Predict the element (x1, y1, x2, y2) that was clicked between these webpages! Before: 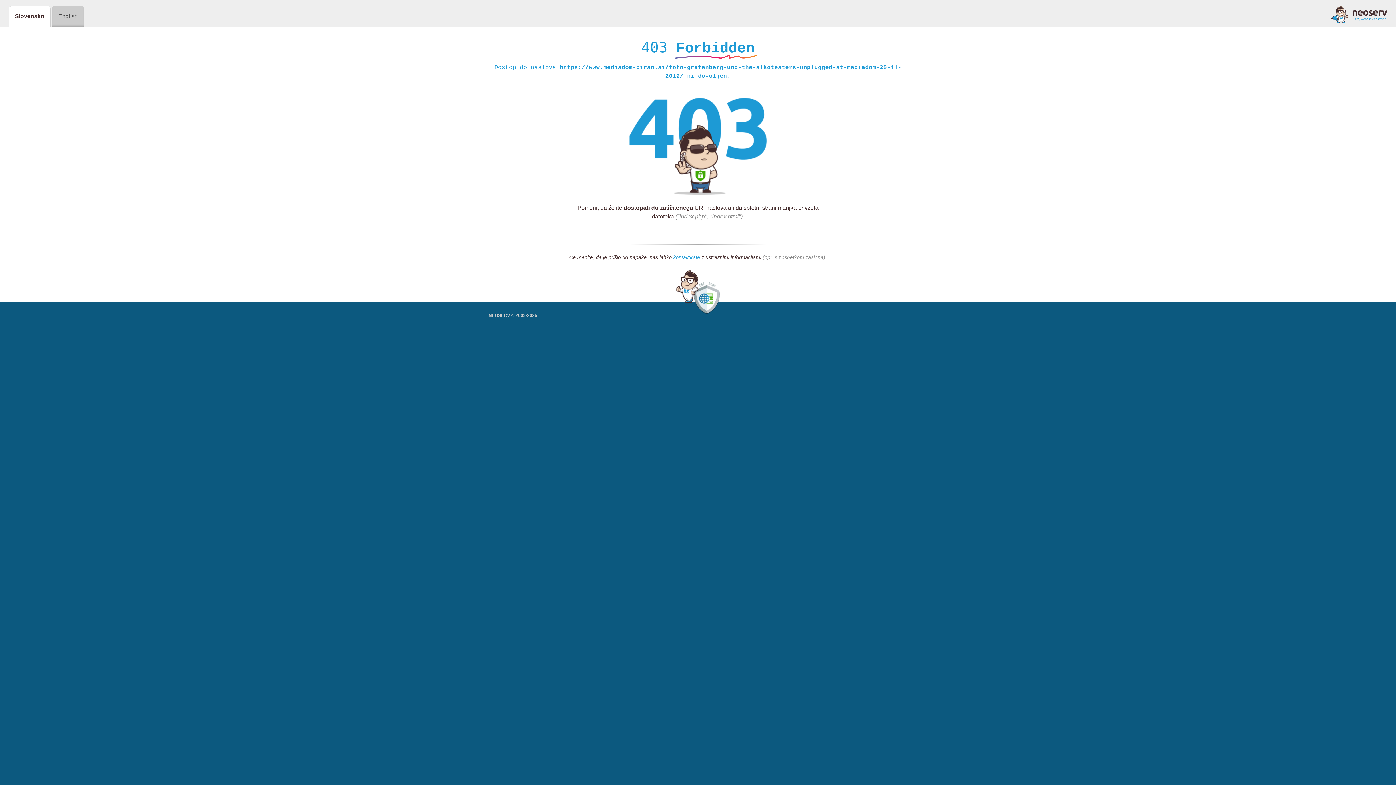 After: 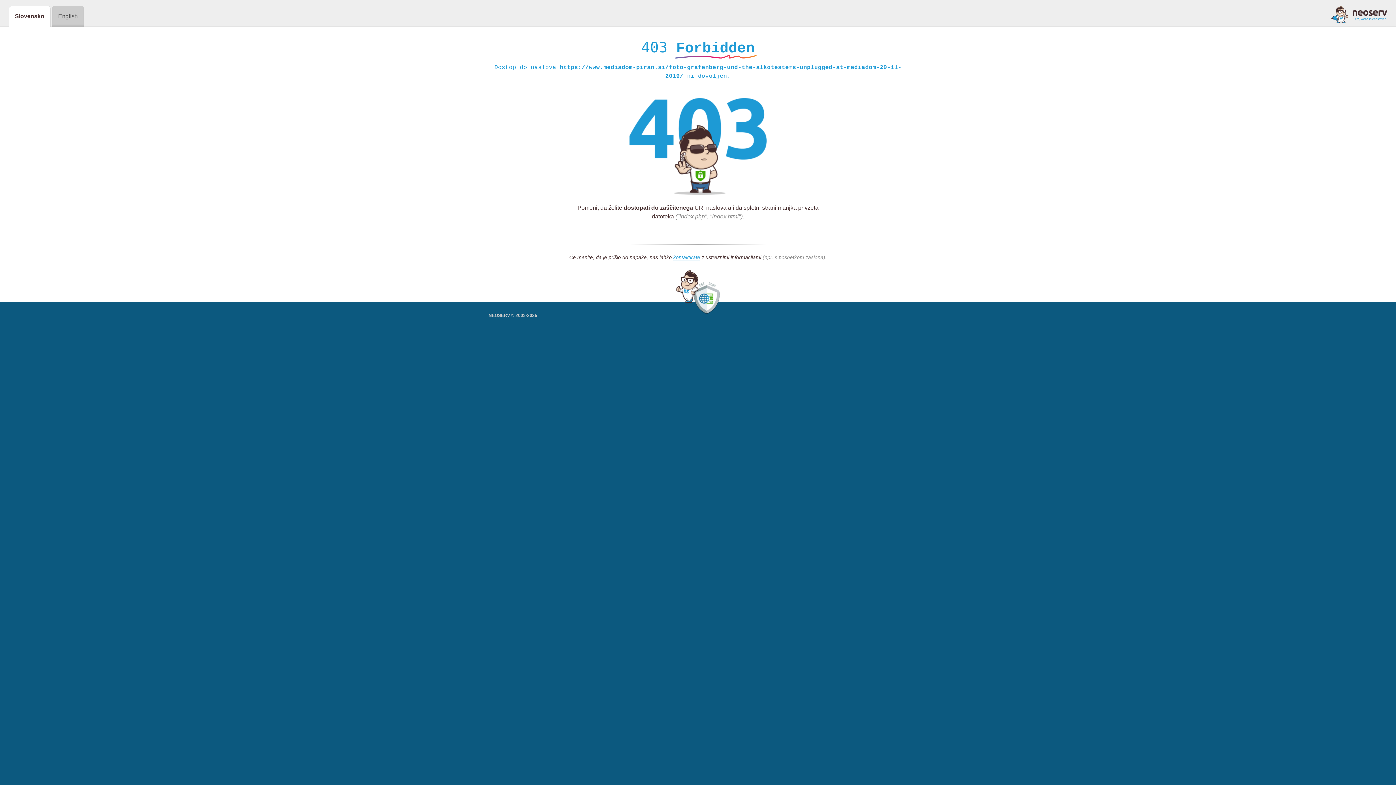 Action: bbox: (1331, 5, 1387, 23)